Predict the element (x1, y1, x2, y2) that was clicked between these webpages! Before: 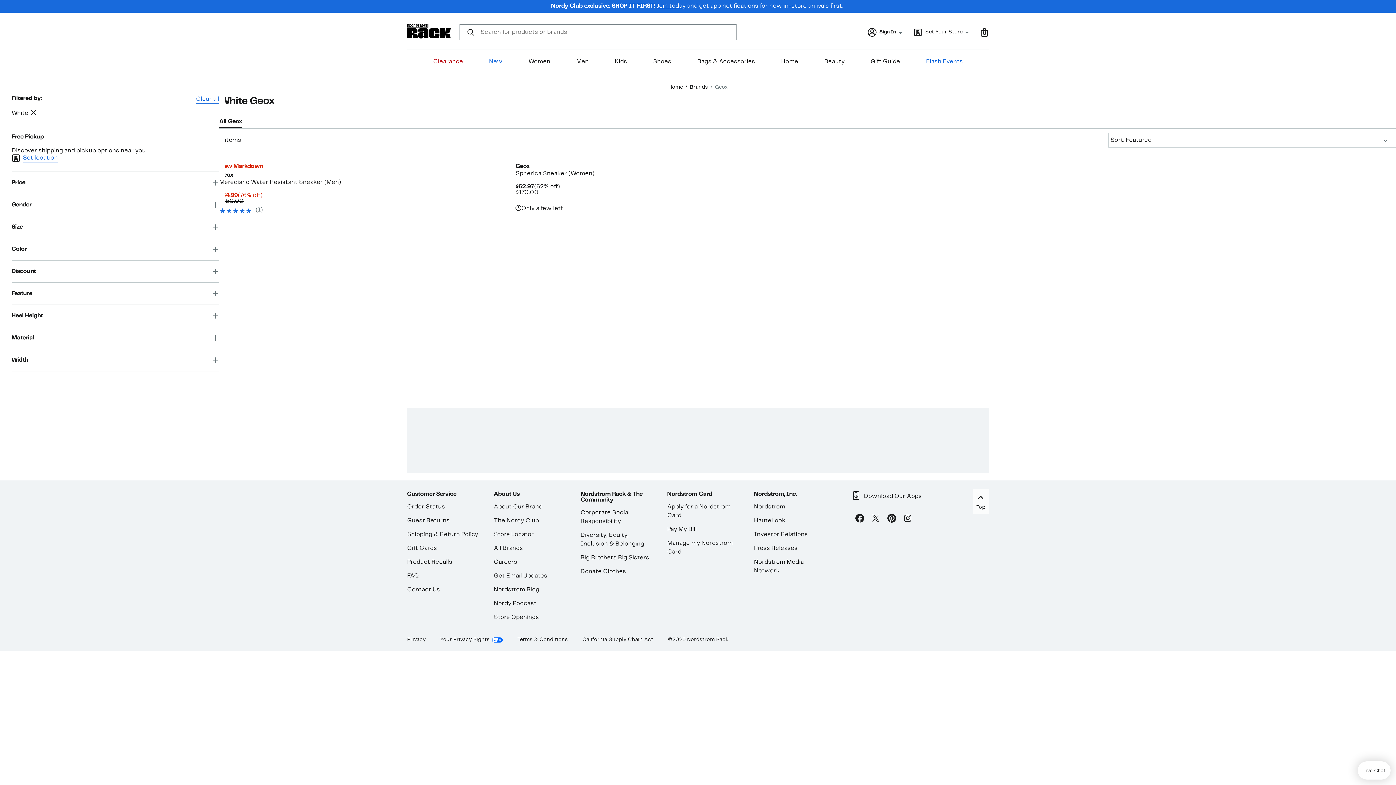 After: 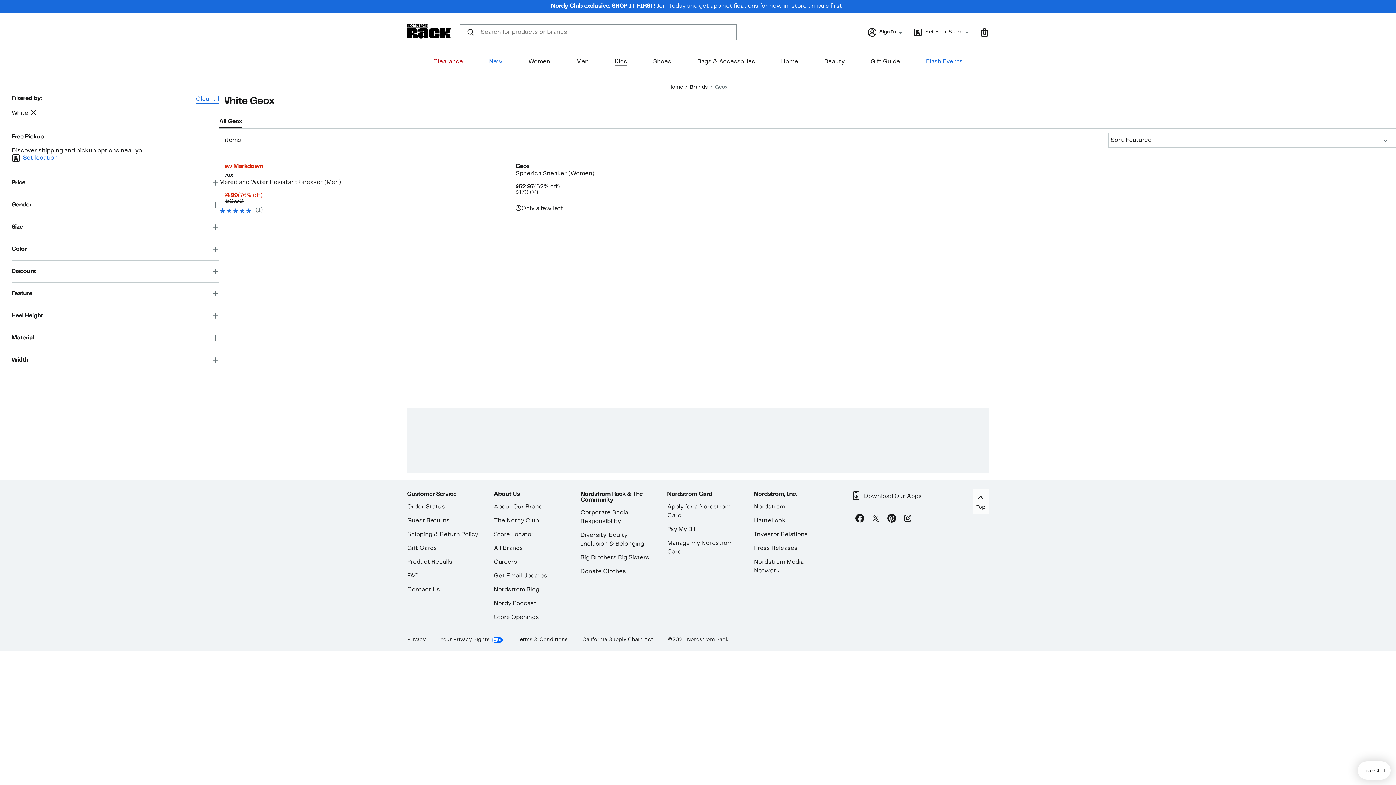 Action: bbox: (614, 58, 627, 65) label: Kids